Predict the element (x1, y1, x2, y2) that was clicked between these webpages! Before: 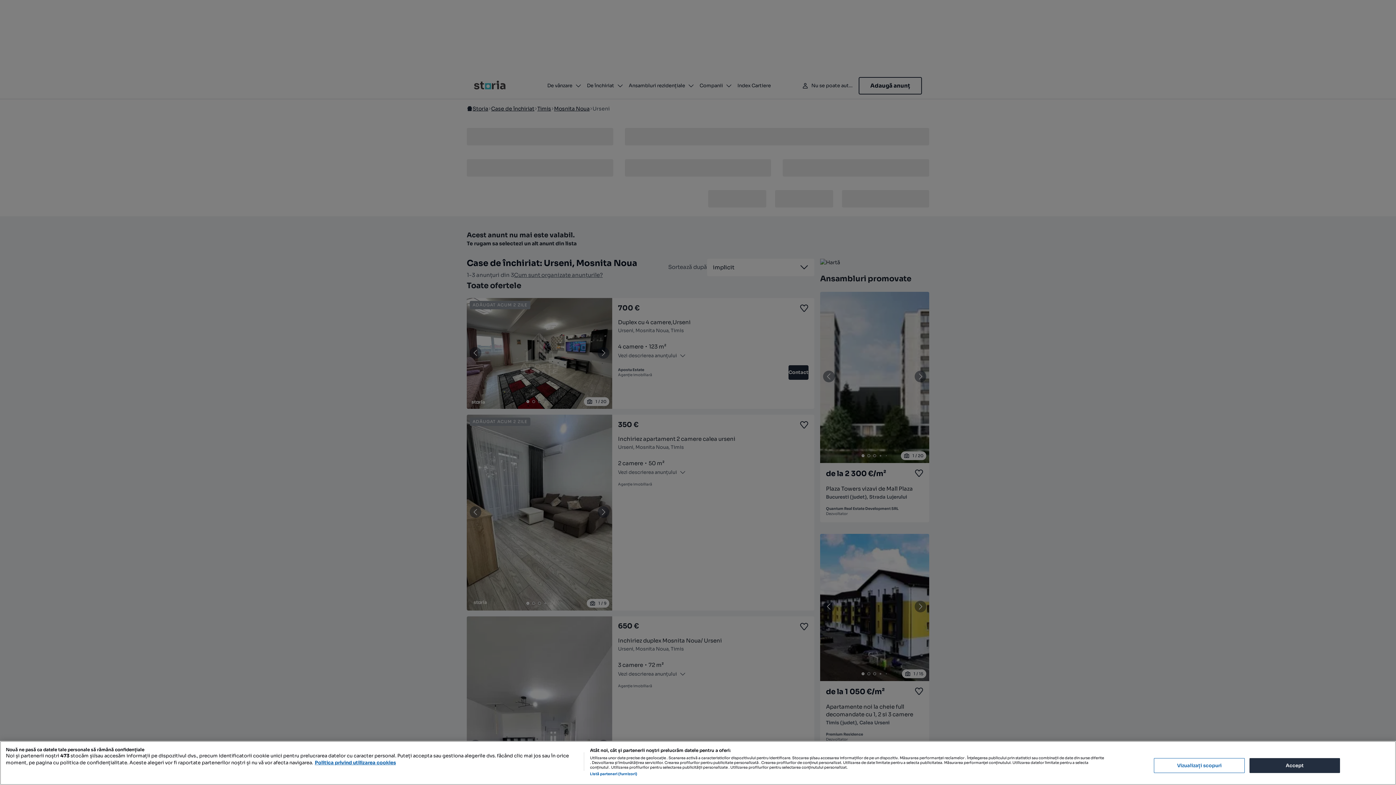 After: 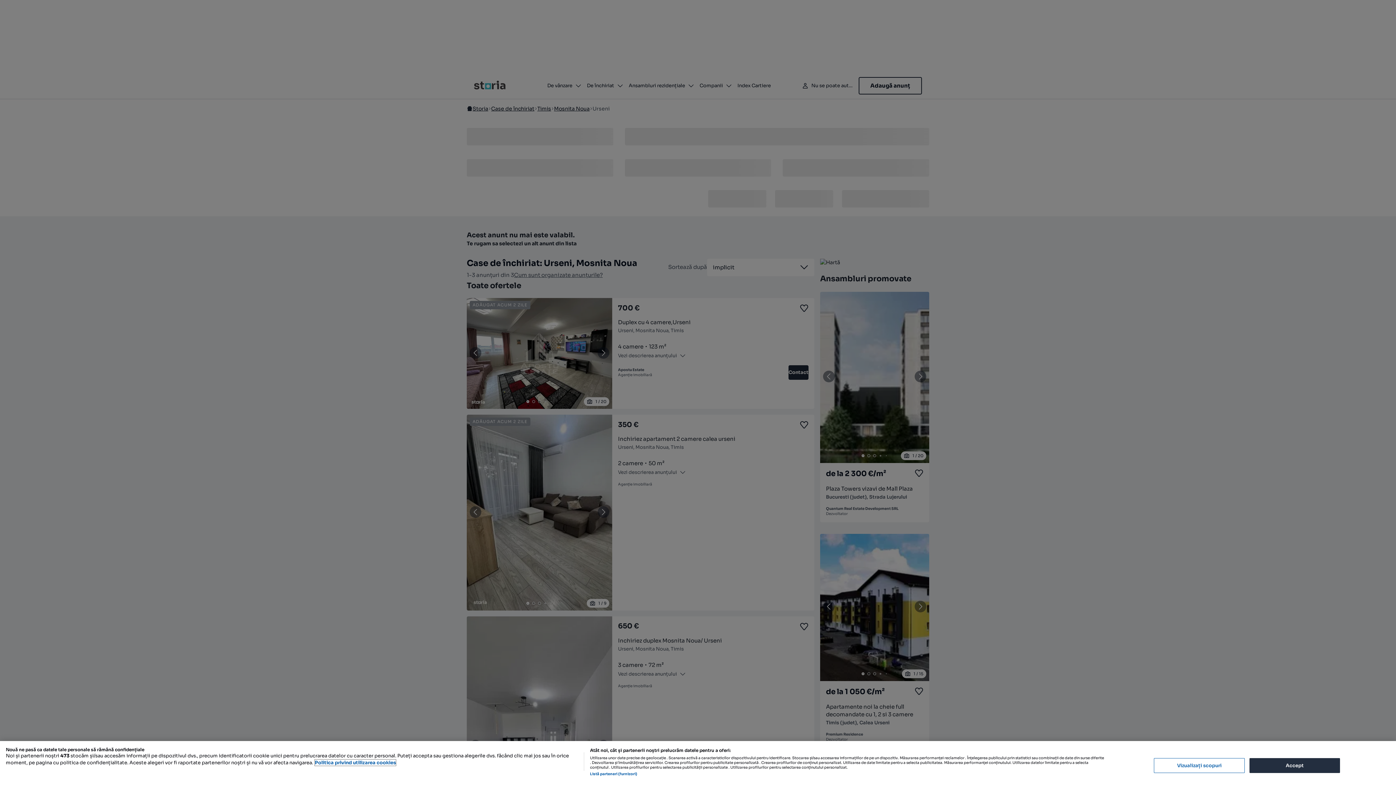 Action: bbox: (314, 760, 396, 766) label: Mai multe informații despre confidențialitatea datelor dvs., se deschide într-o fereastră nouă